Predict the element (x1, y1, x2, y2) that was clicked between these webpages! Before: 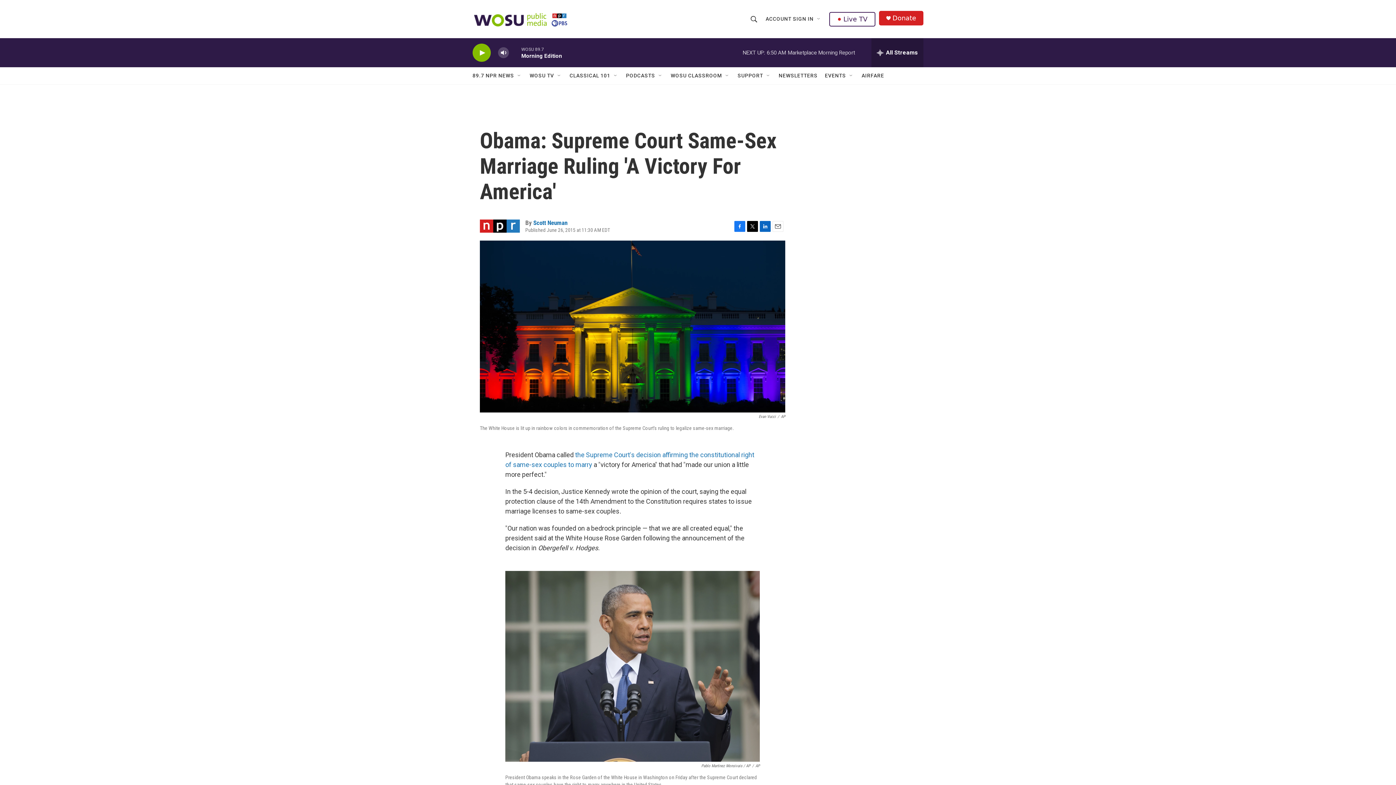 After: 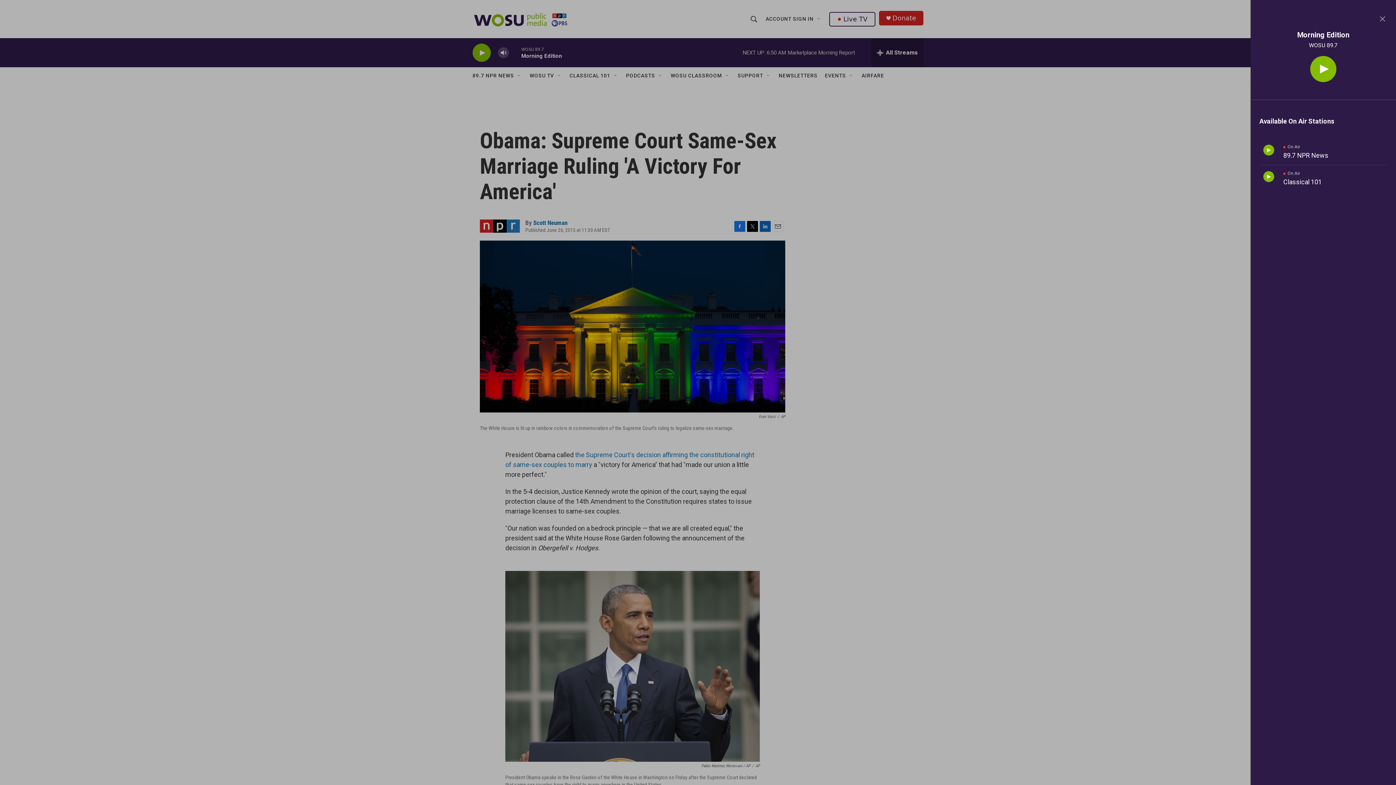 Action: label: all streams bbox: (871, 38, 923, 67)